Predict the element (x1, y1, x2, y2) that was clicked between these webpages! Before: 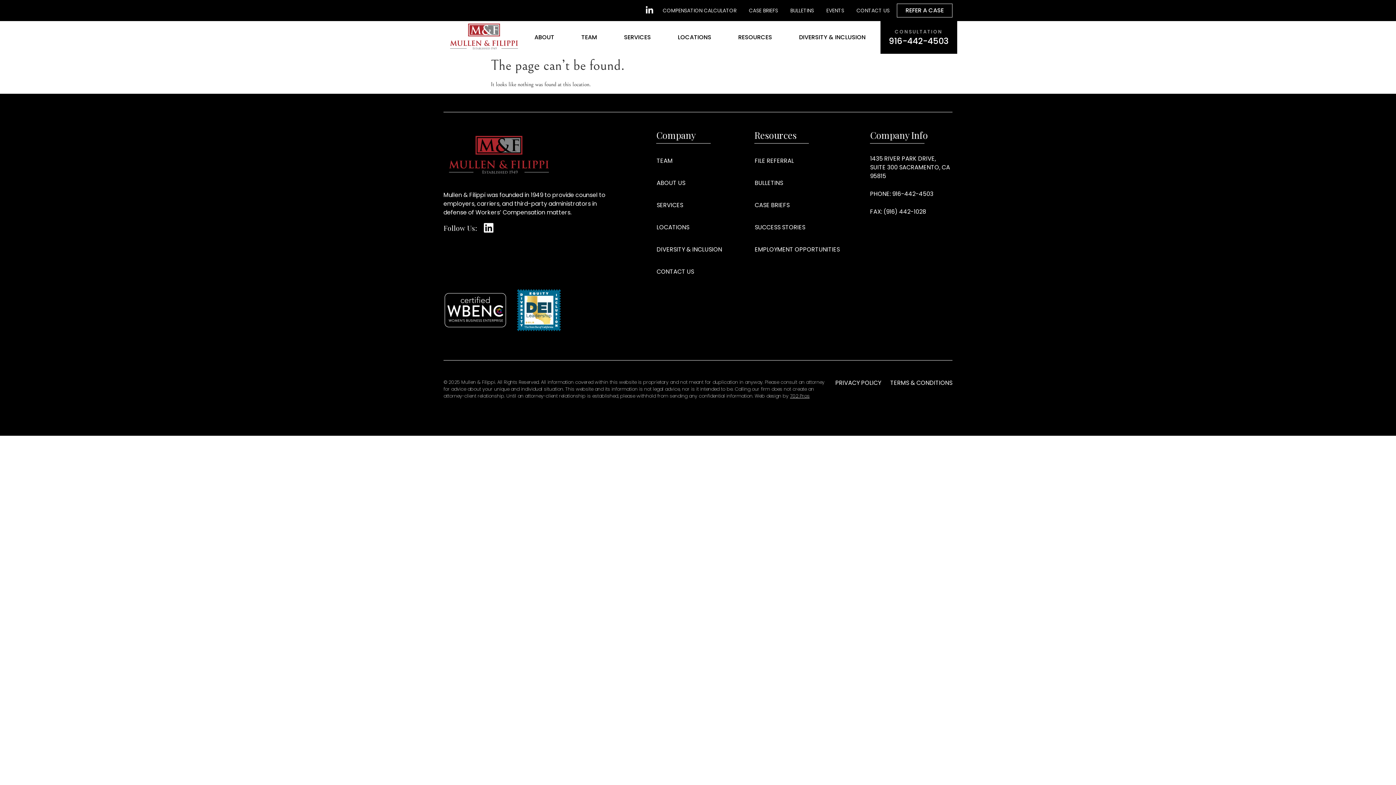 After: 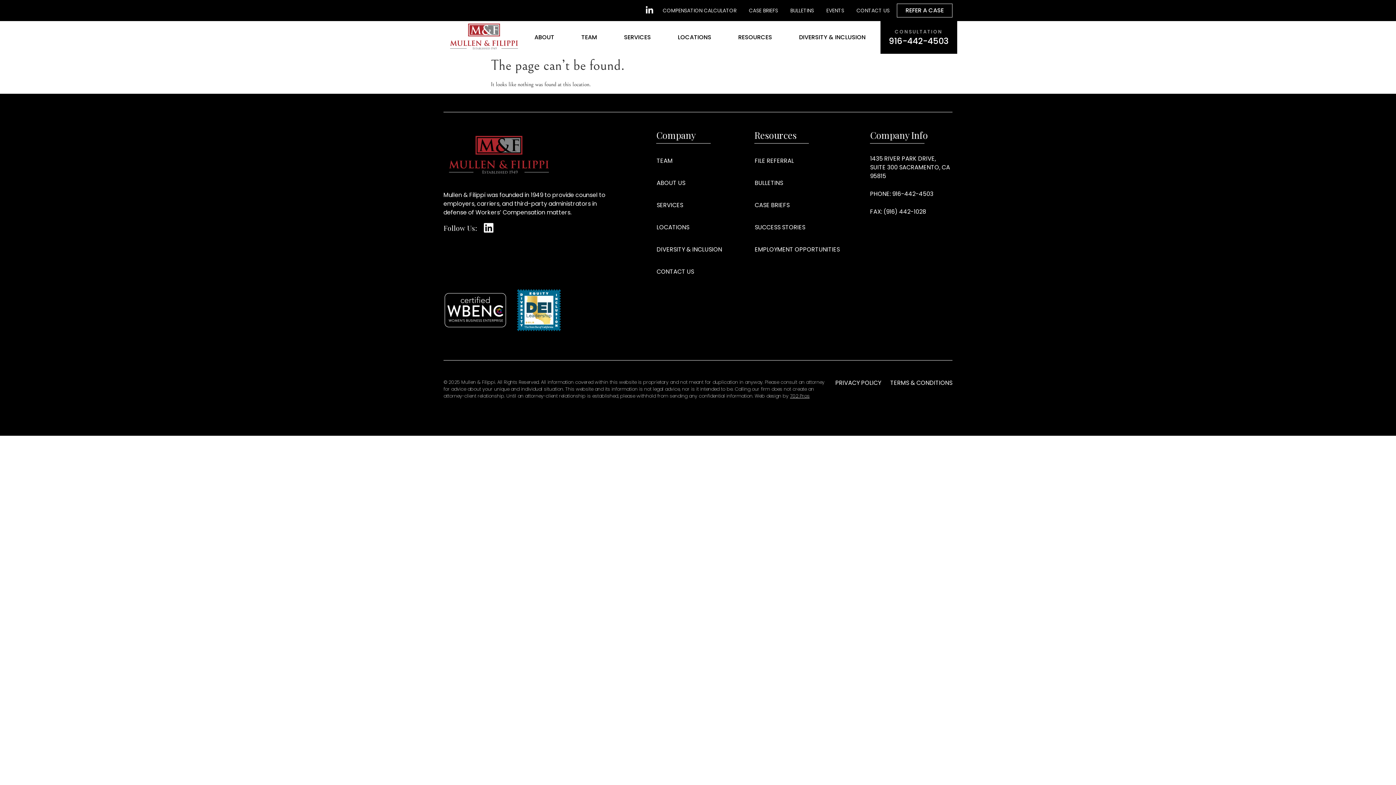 Action: bbox: (484, 222, 499, 233)